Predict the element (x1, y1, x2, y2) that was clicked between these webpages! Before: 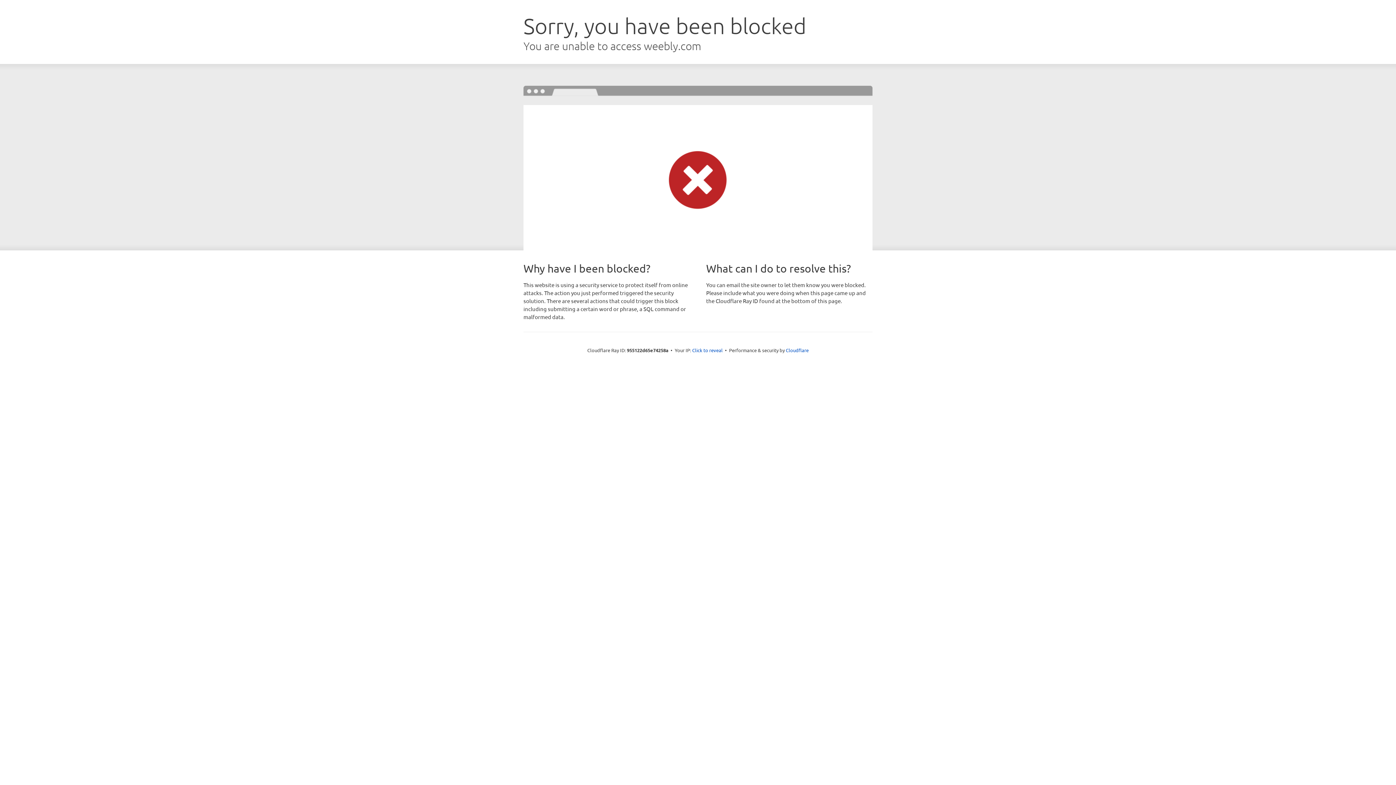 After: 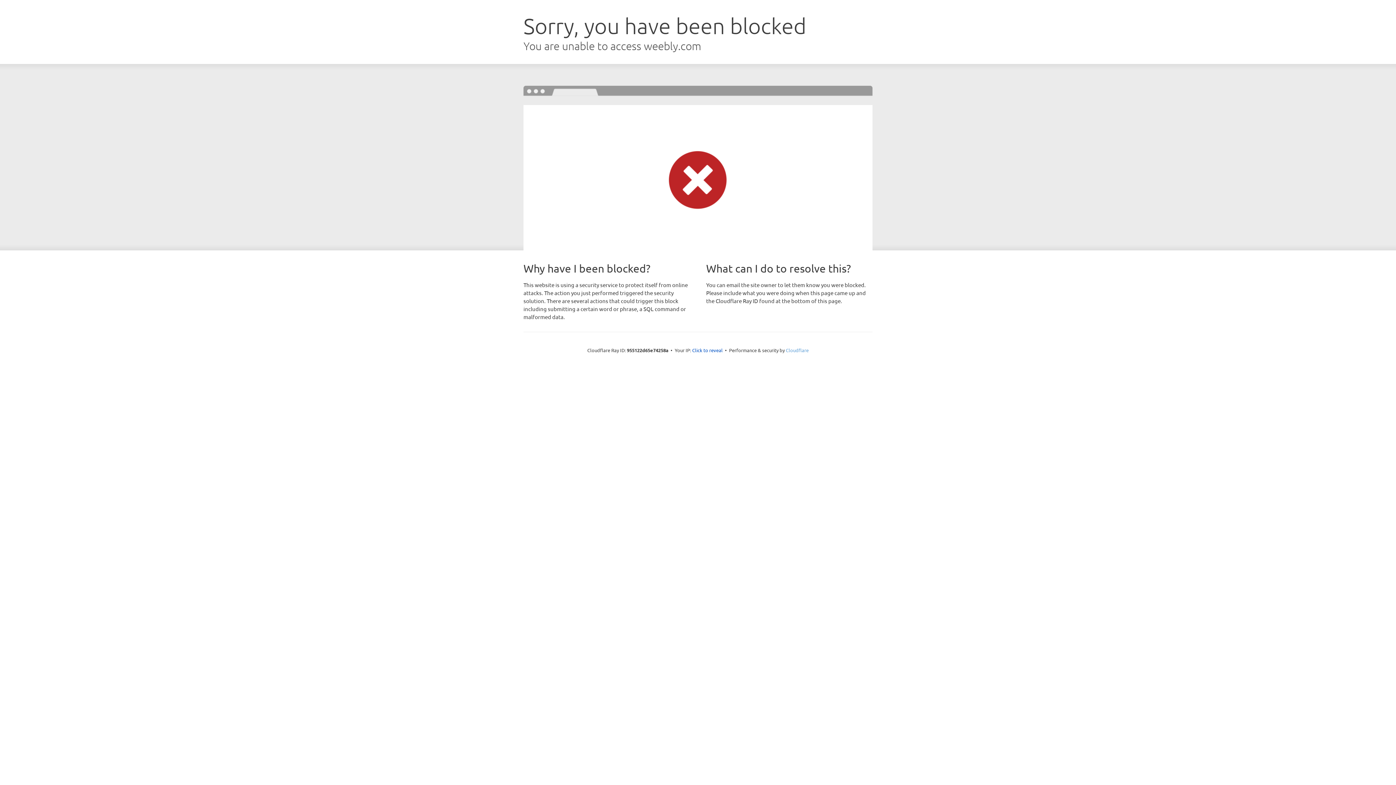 Action: label: Cloudflare bbox: (786, 347, 808, 353)